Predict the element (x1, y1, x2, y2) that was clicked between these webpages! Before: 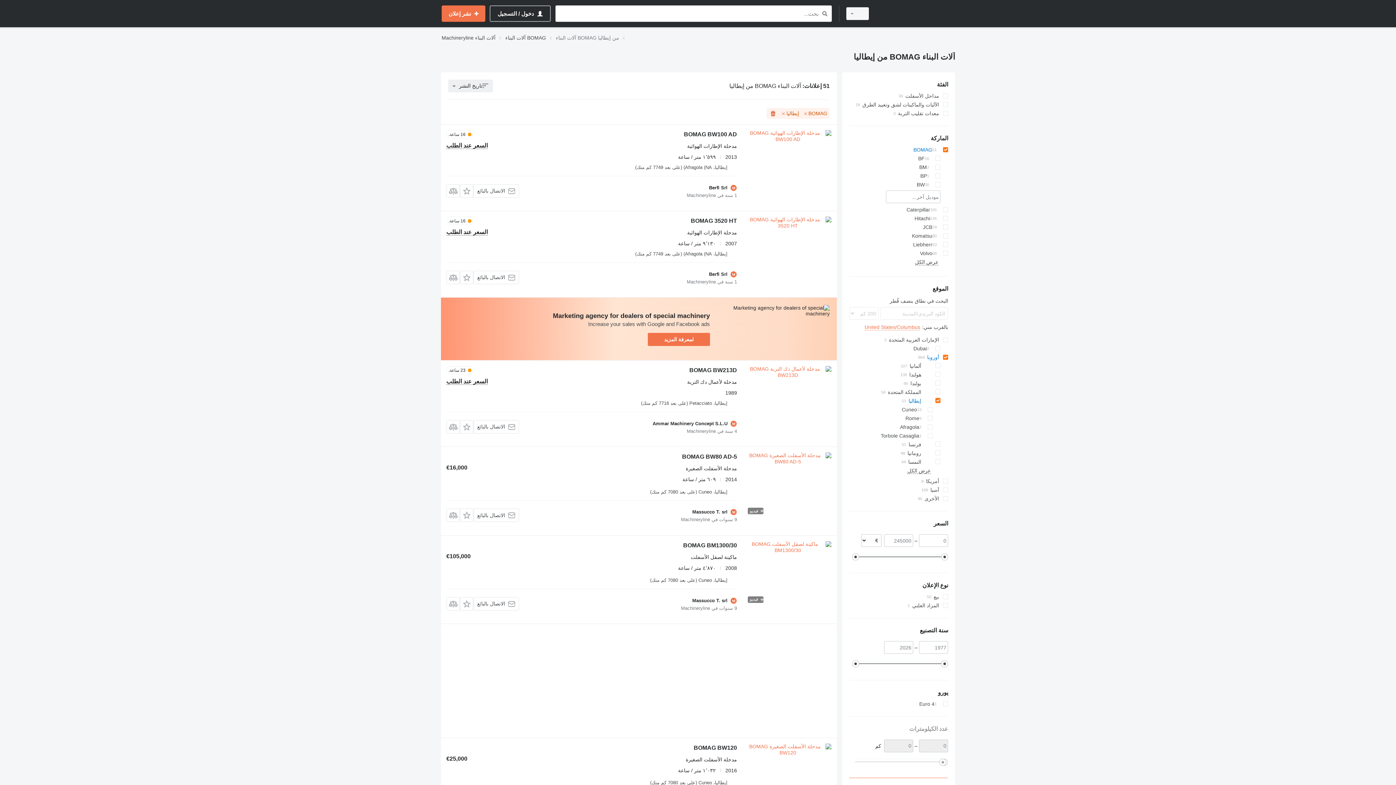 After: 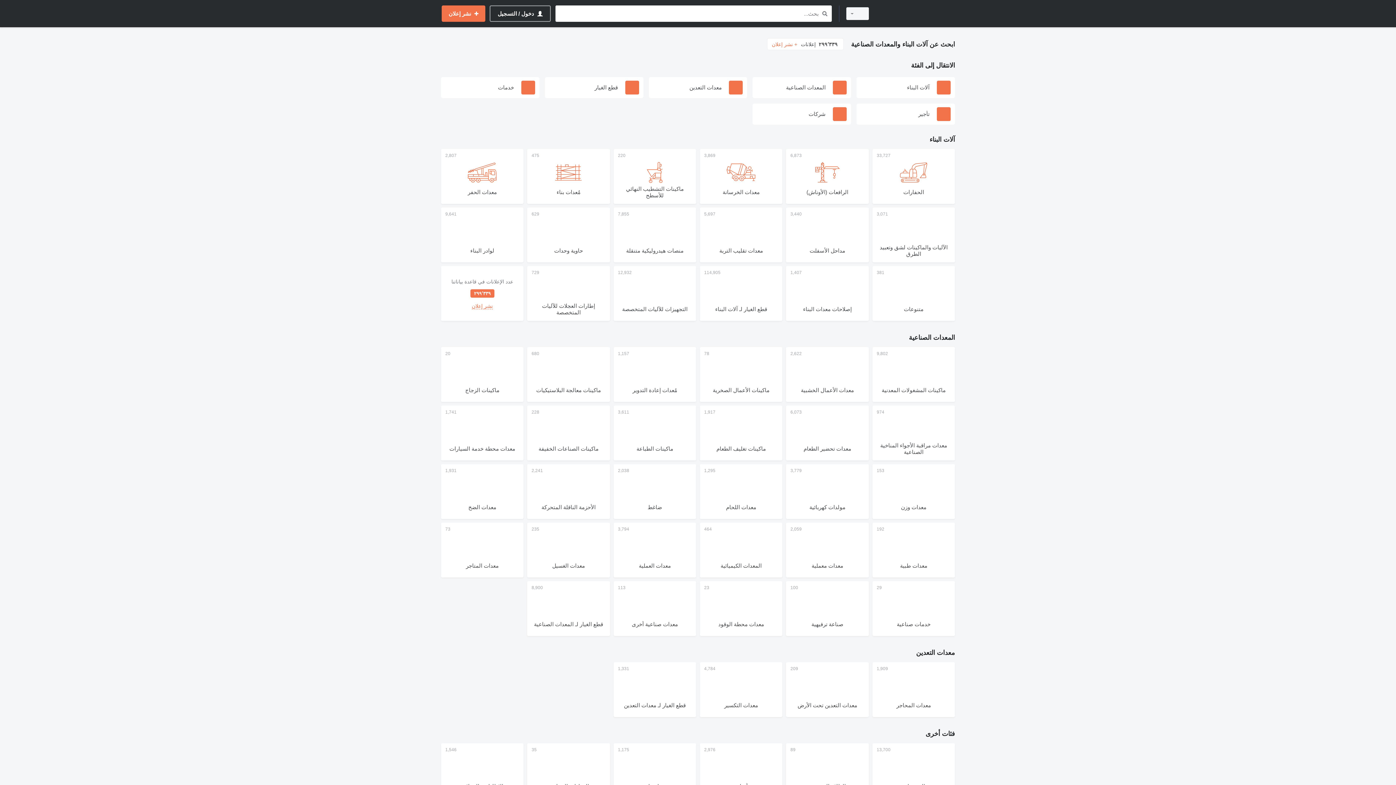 Action: bbox: (878, 1, 954, 25)